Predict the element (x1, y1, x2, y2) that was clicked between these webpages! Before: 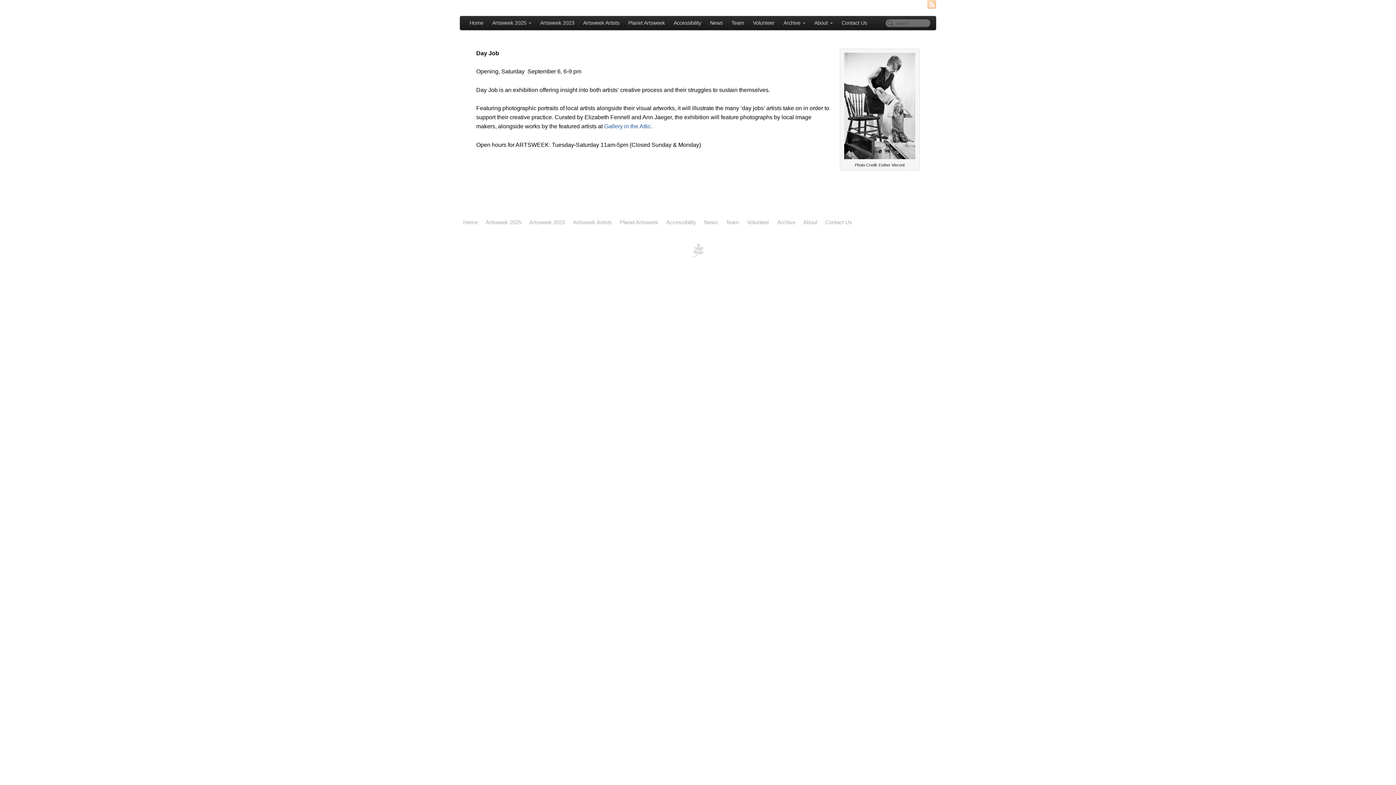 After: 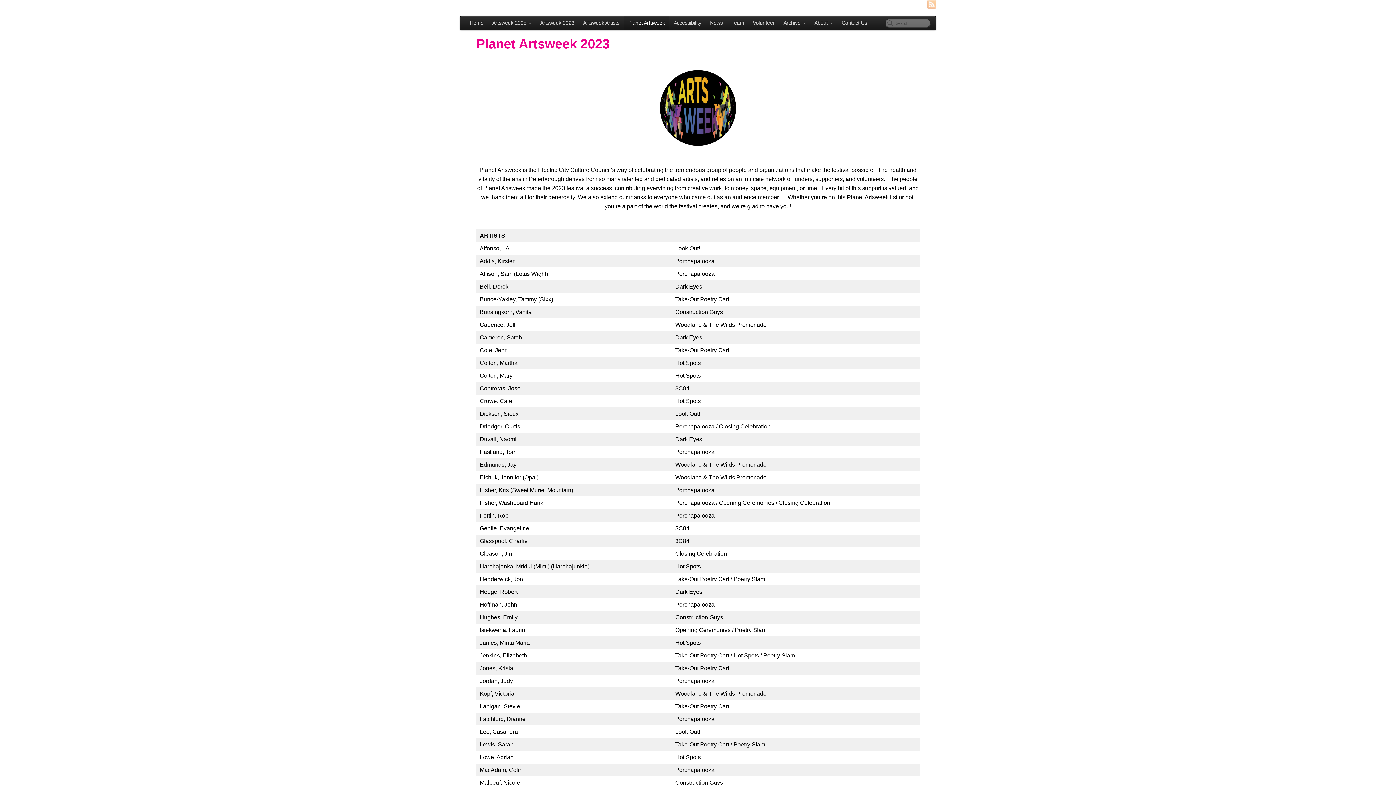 Action: label: Planet Artsweek bbox: (618, 217, 660, 226)